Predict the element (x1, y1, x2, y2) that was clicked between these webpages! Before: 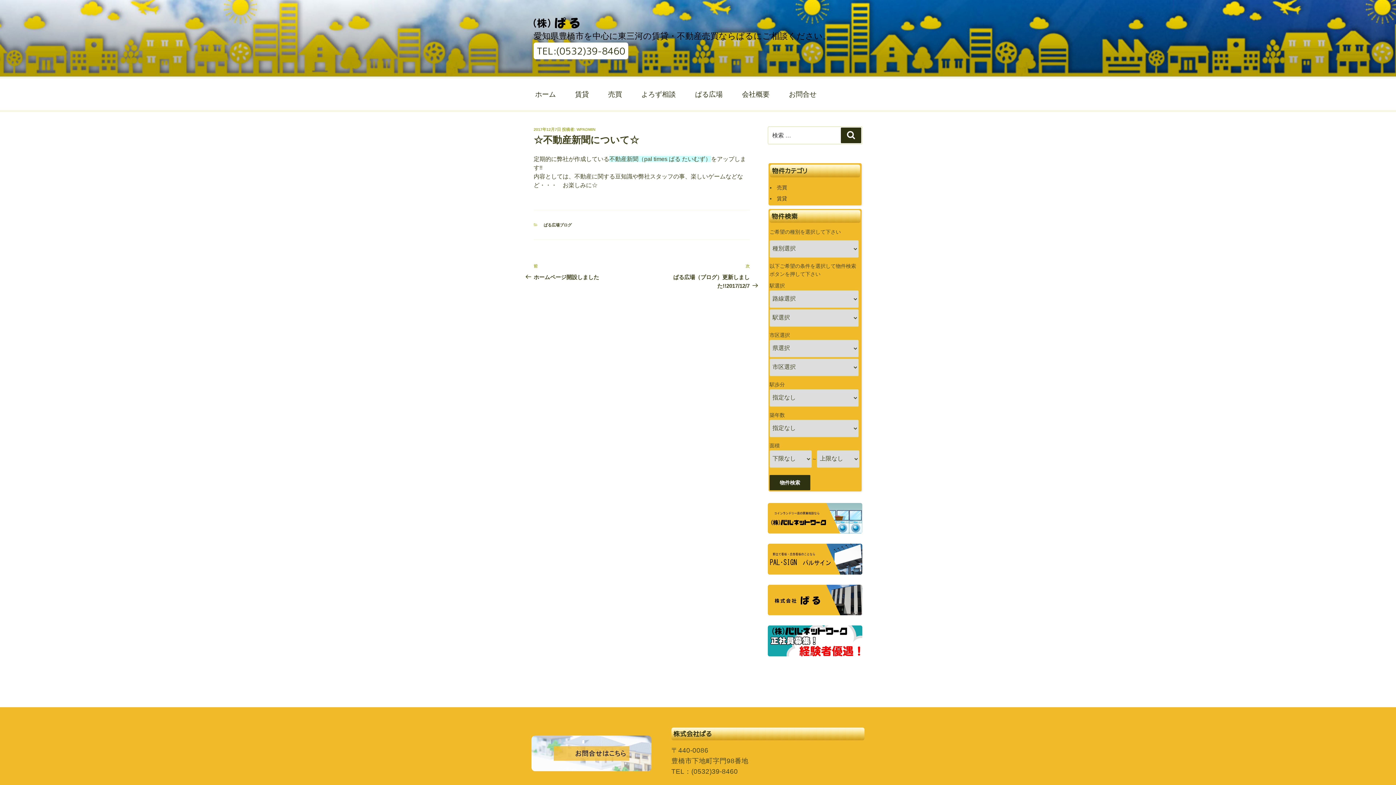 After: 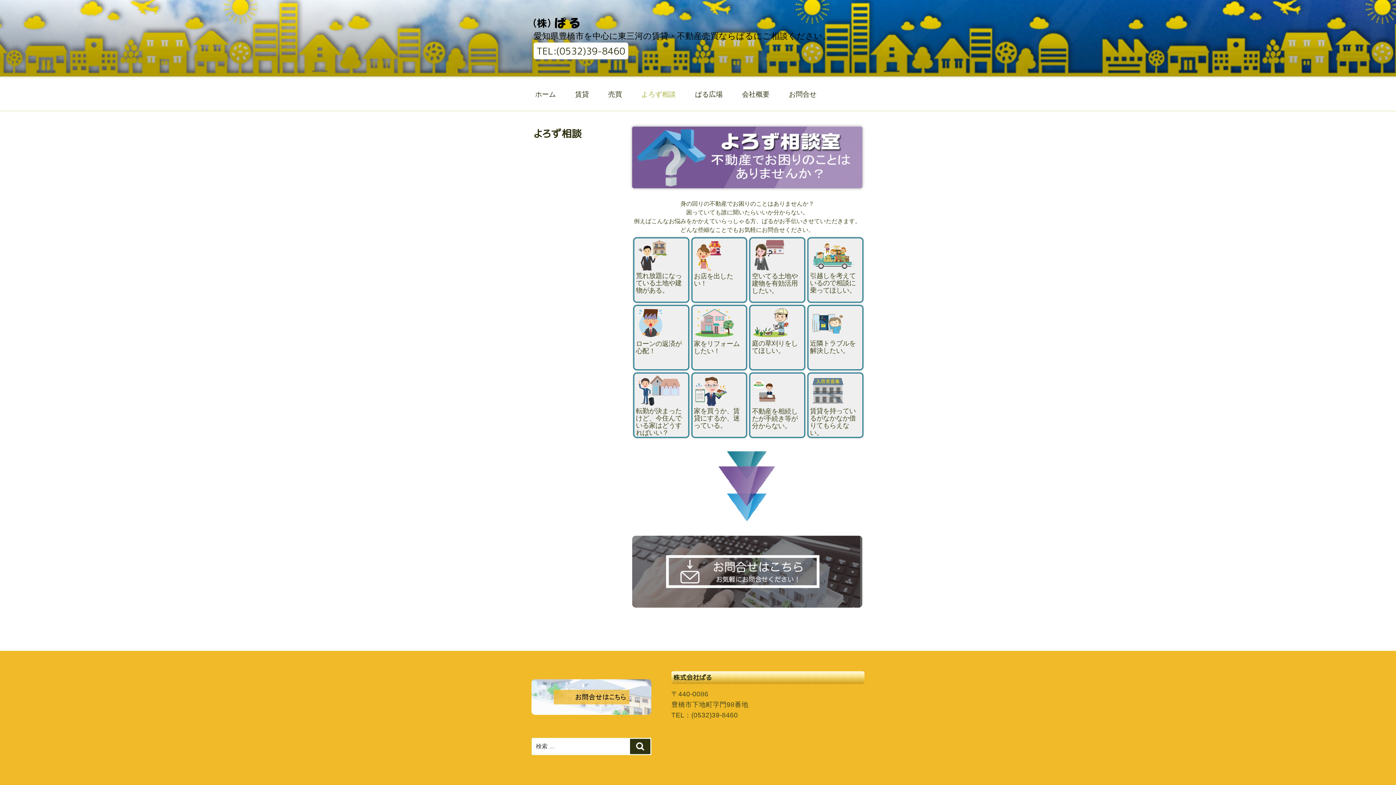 Action: label: よろず相談 bbox: (632, 82, 684, 106)